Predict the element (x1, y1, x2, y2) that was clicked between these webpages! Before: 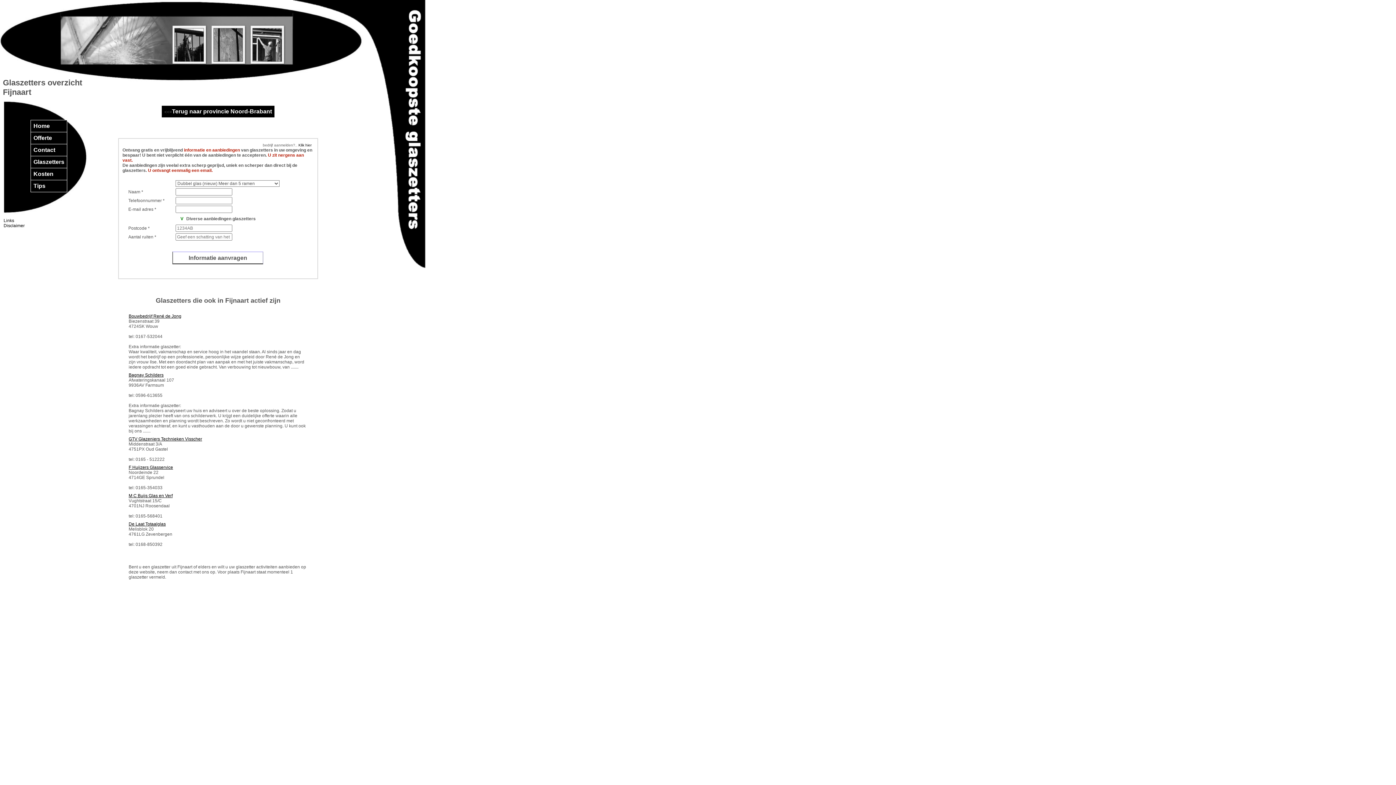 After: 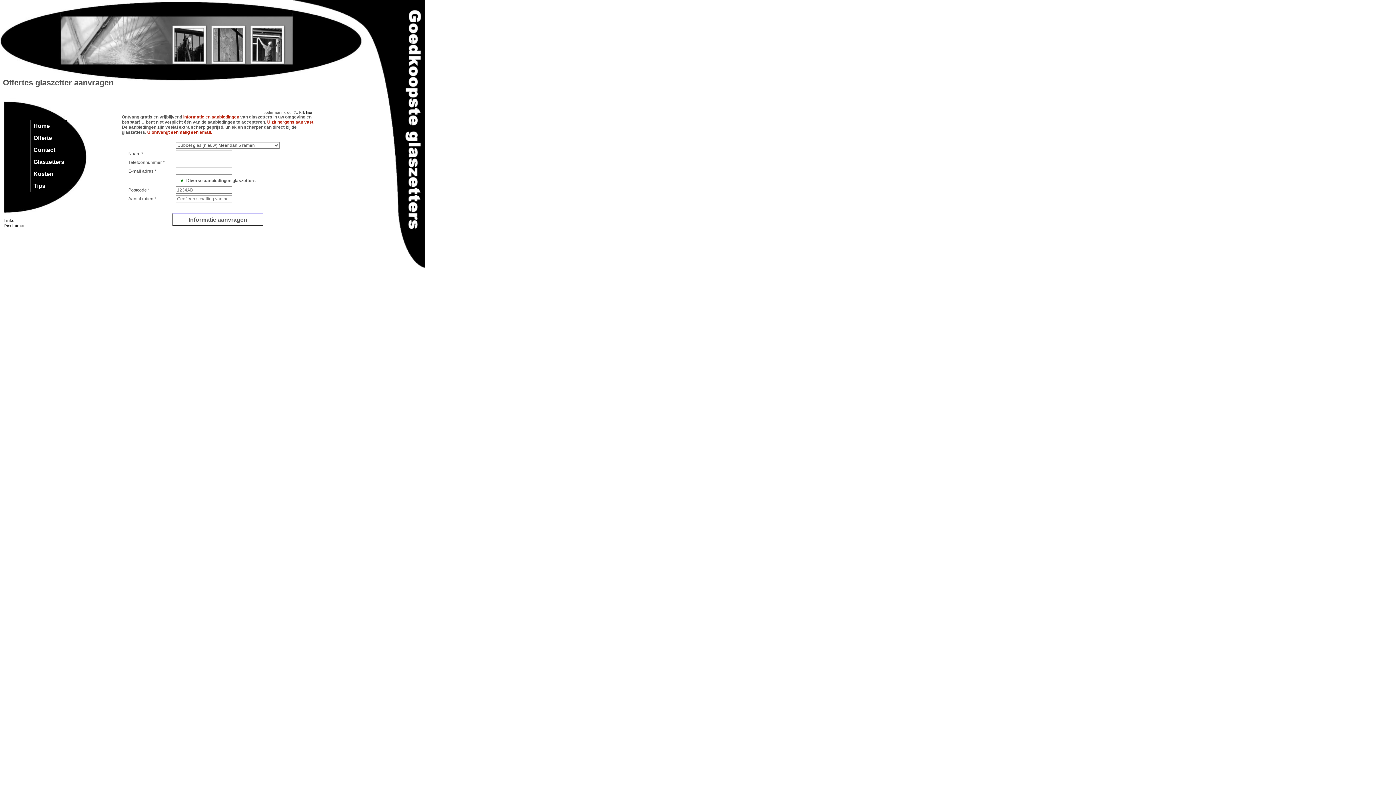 Action: bbox: (33, 134, 52, 141) label: Offerte